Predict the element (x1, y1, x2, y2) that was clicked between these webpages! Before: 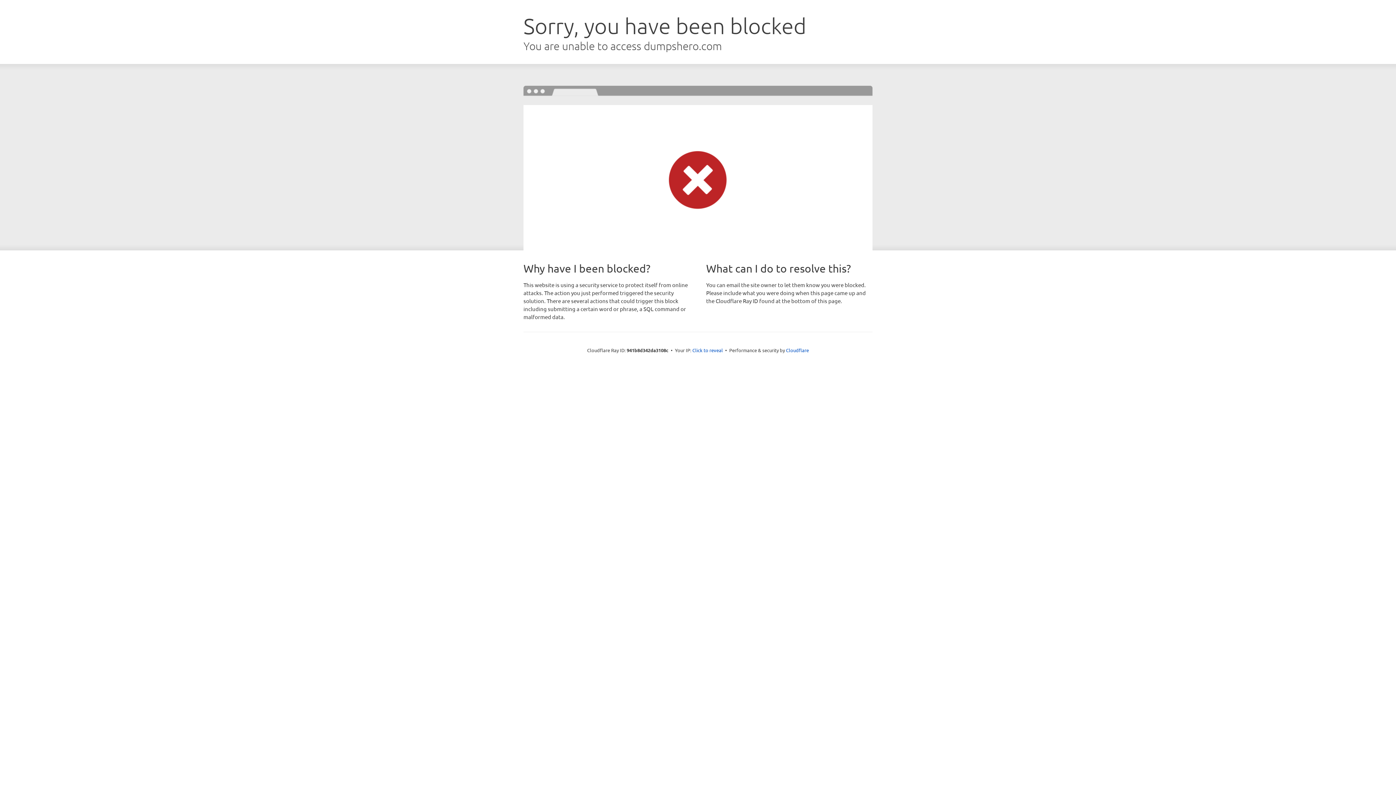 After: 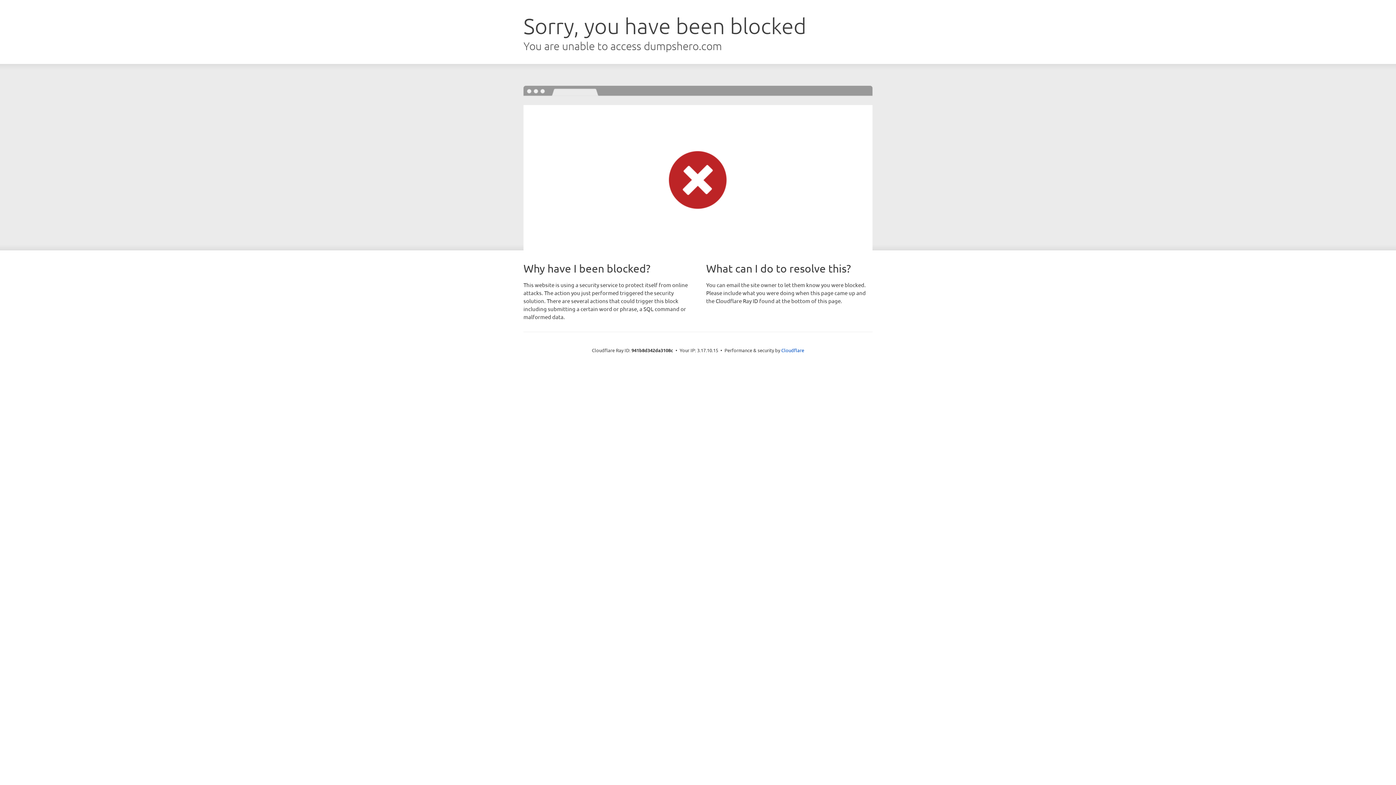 Action: bbox: (692, 346, 723, 353) label: Click to reveal